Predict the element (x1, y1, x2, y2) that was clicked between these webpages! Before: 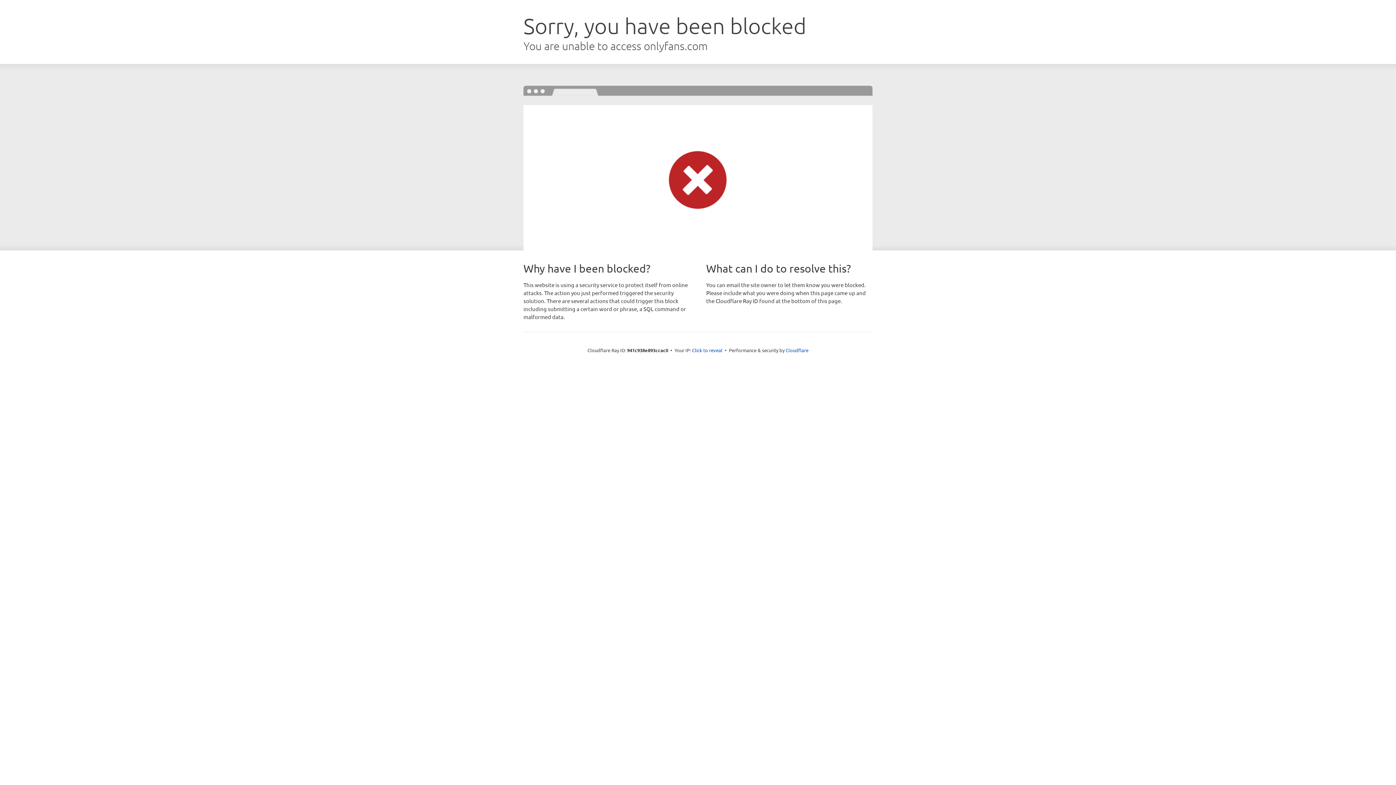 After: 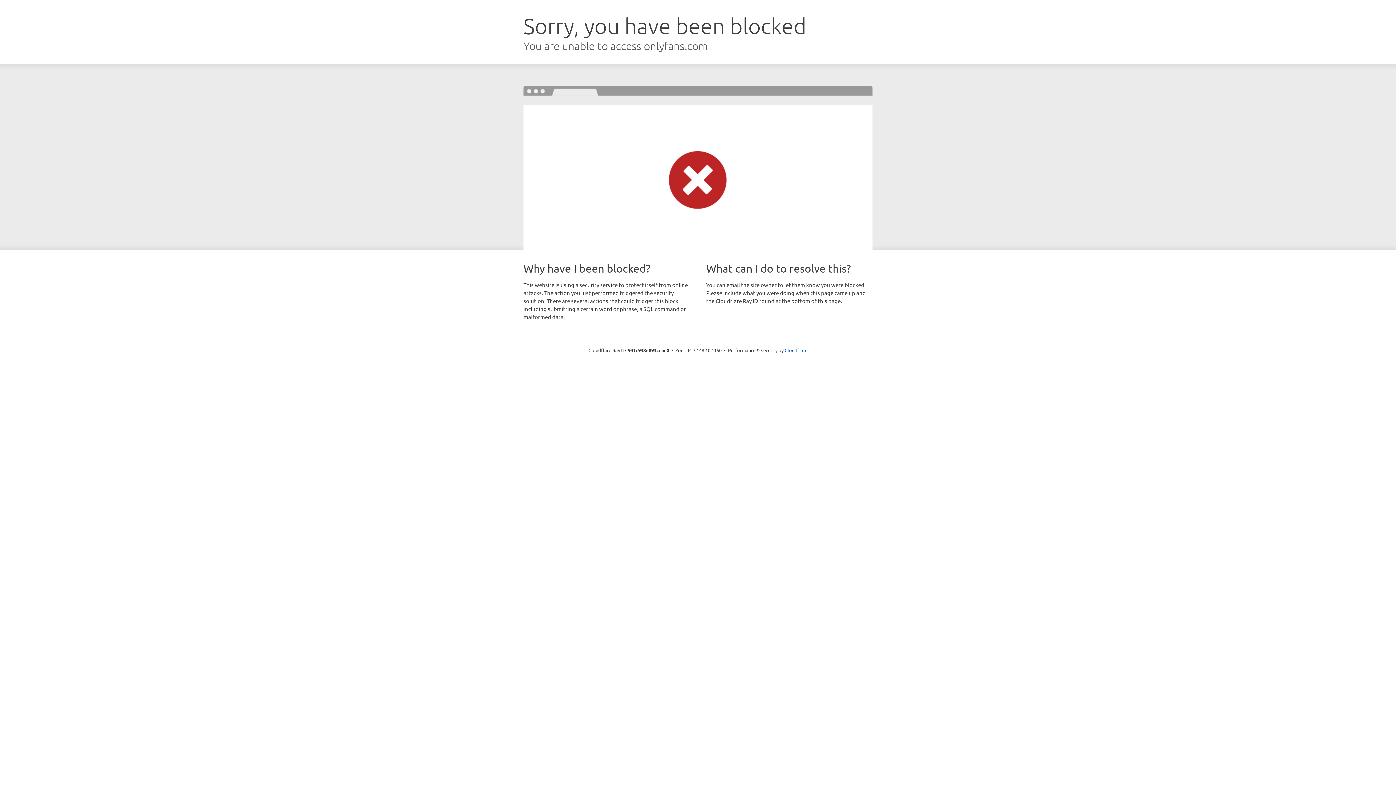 Action: label: Click to reveal bbox: (692, 346, 722, 353)